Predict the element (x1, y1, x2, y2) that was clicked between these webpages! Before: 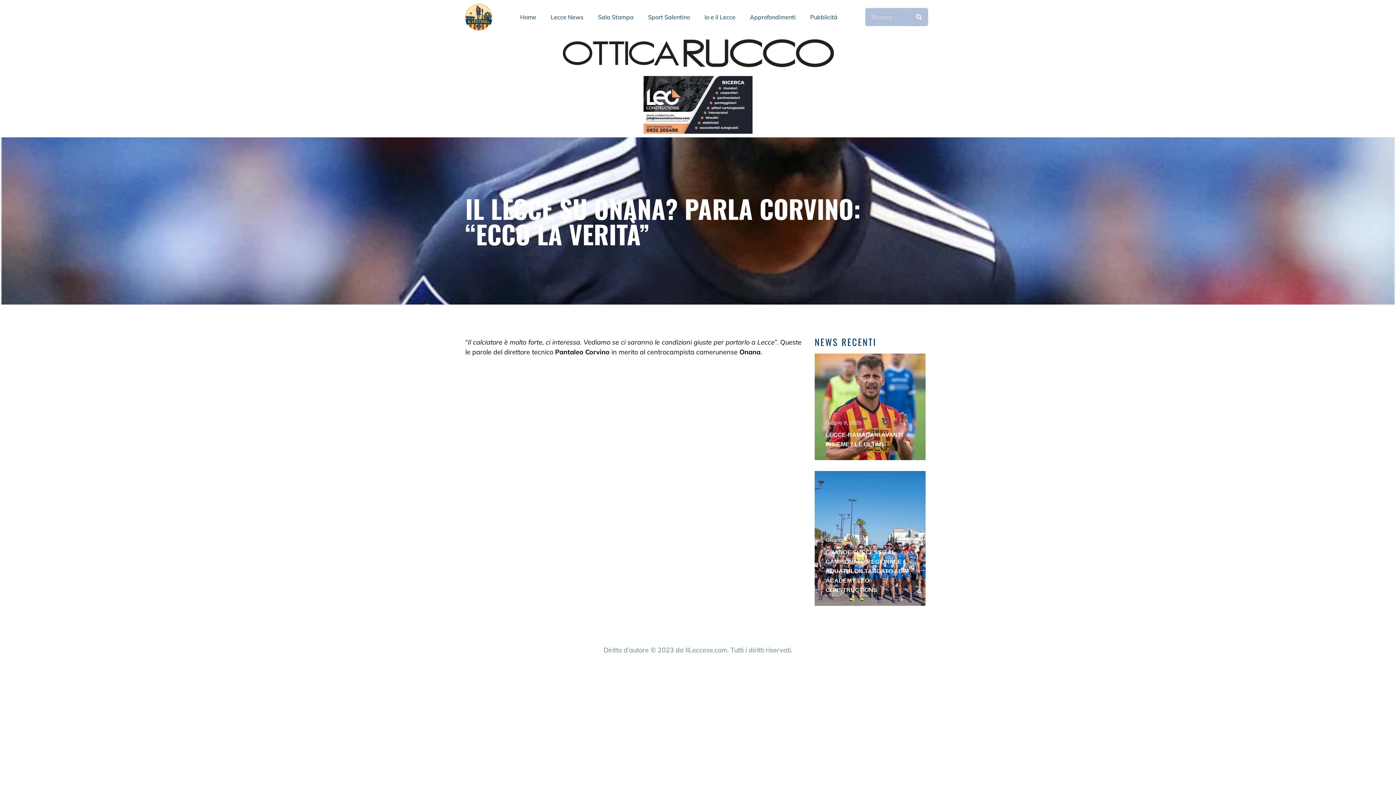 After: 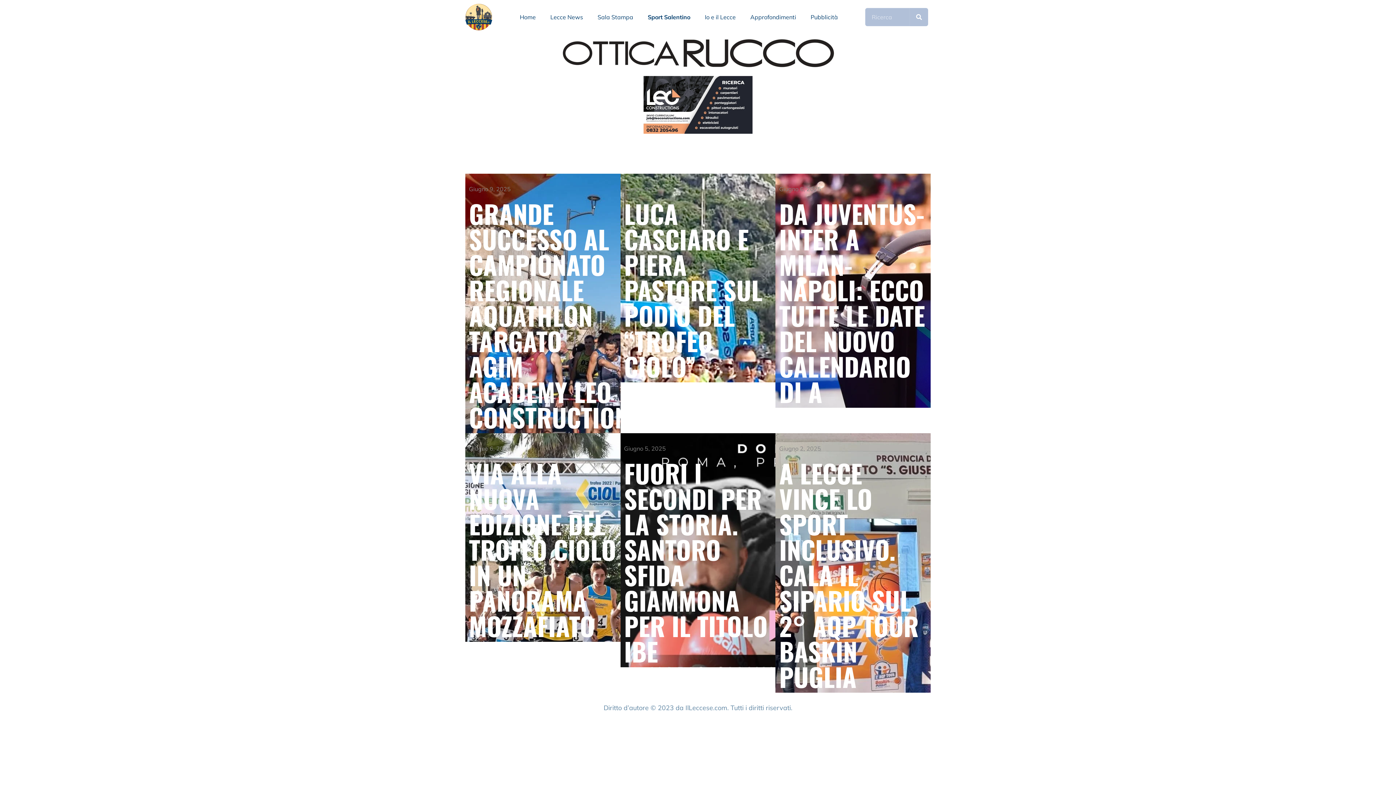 Action: bbox: (641, 8, 697, 25) label: Sport Salentino